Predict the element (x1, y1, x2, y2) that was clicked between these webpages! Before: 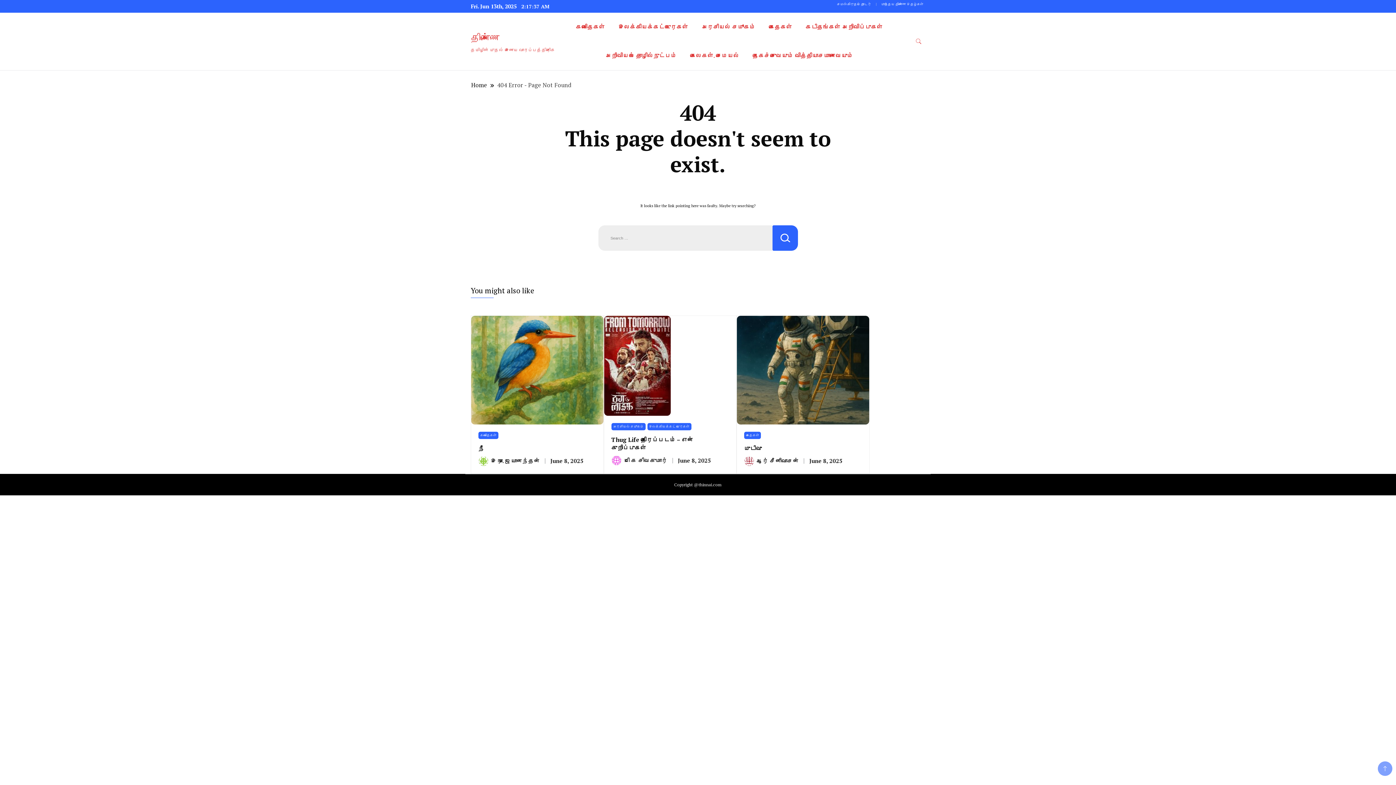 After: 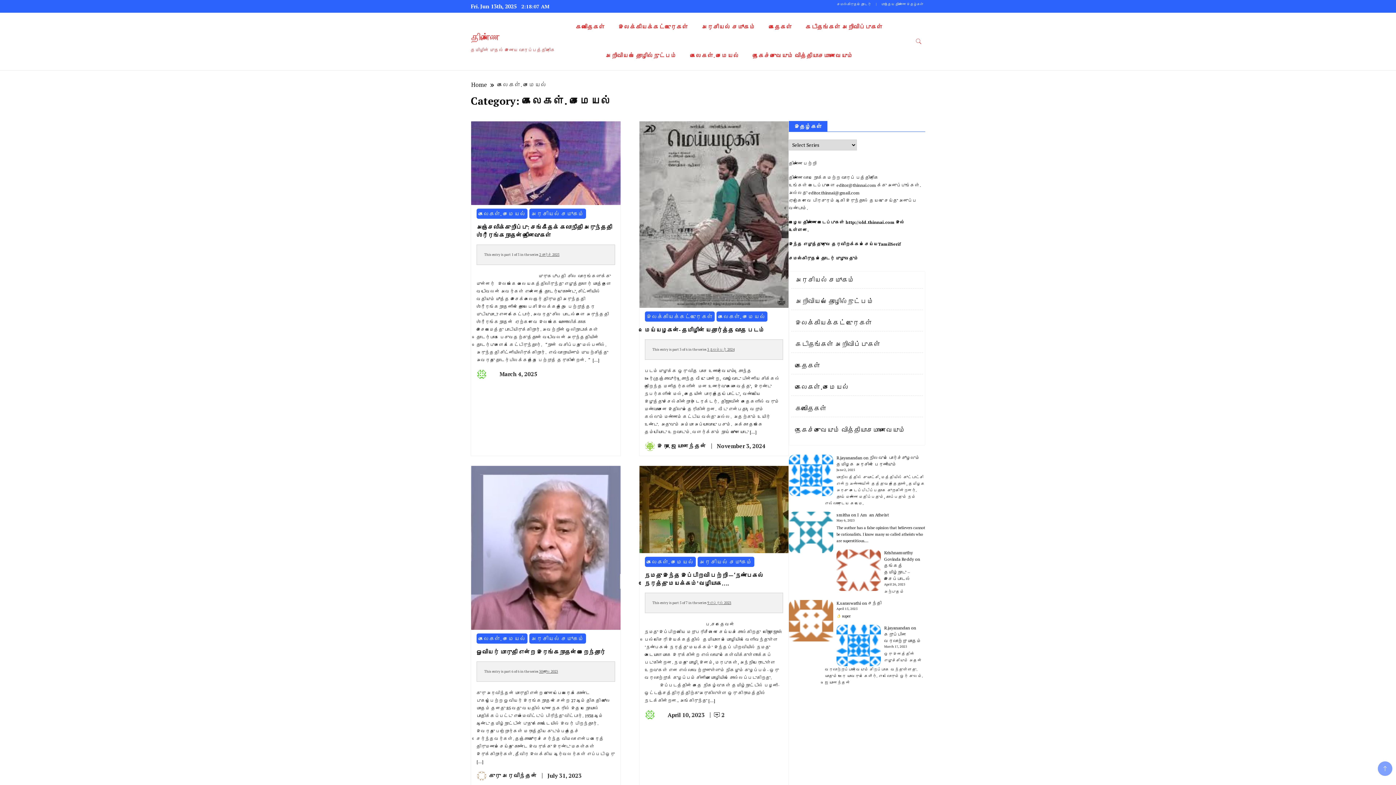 Action: label: கலைகள். சமையல் bbox: (684, 41, 745, 70)